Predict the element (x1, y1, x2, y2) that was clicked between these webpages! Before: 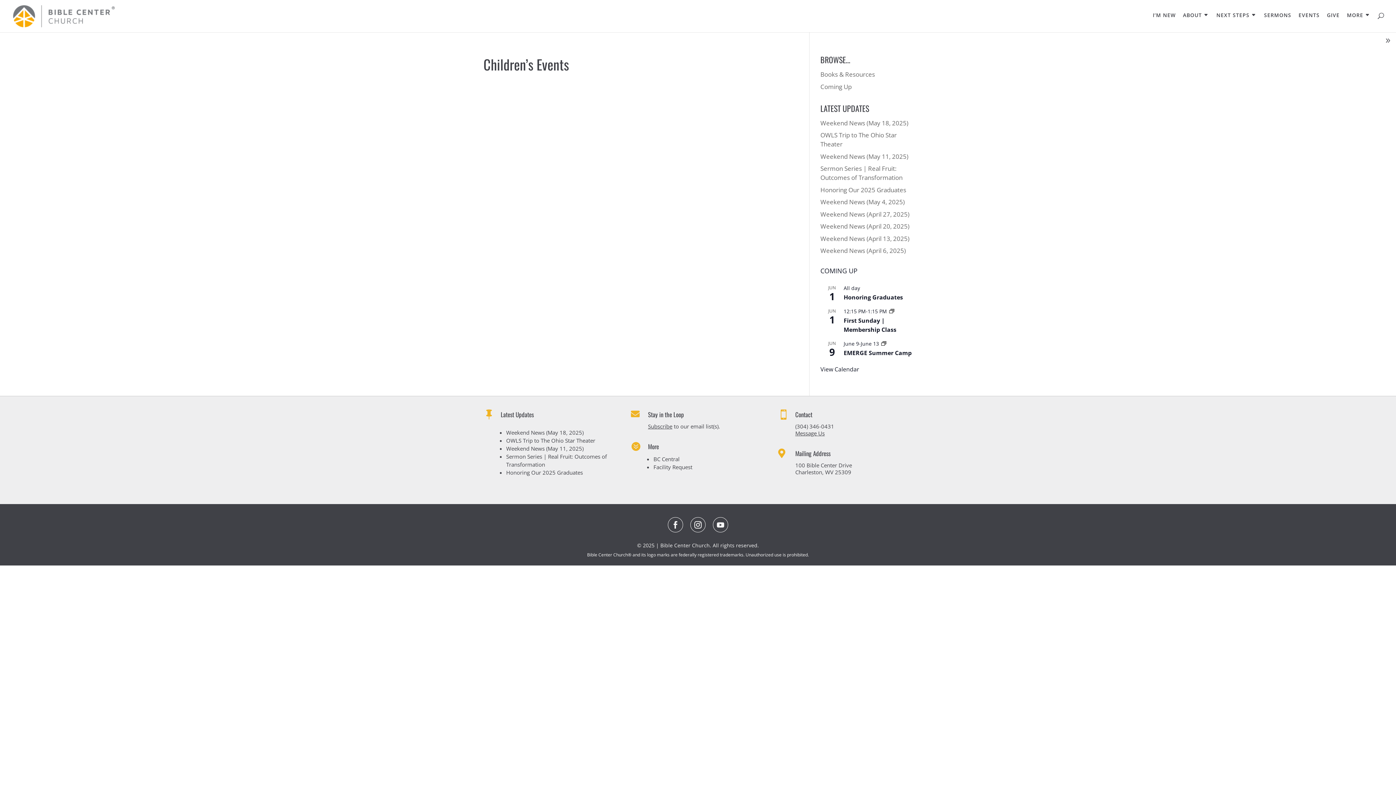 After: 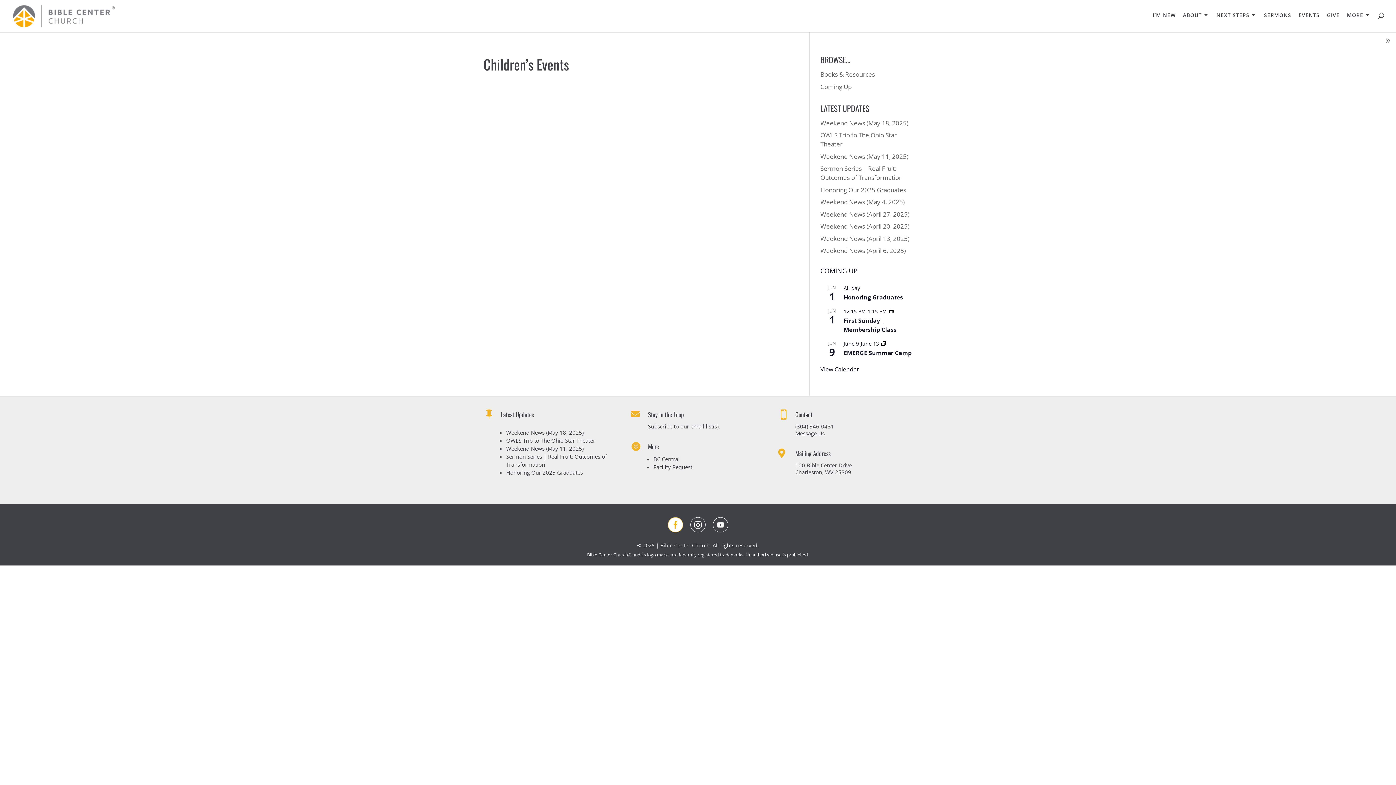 Action: bbox: (668, 517, 683, 532)